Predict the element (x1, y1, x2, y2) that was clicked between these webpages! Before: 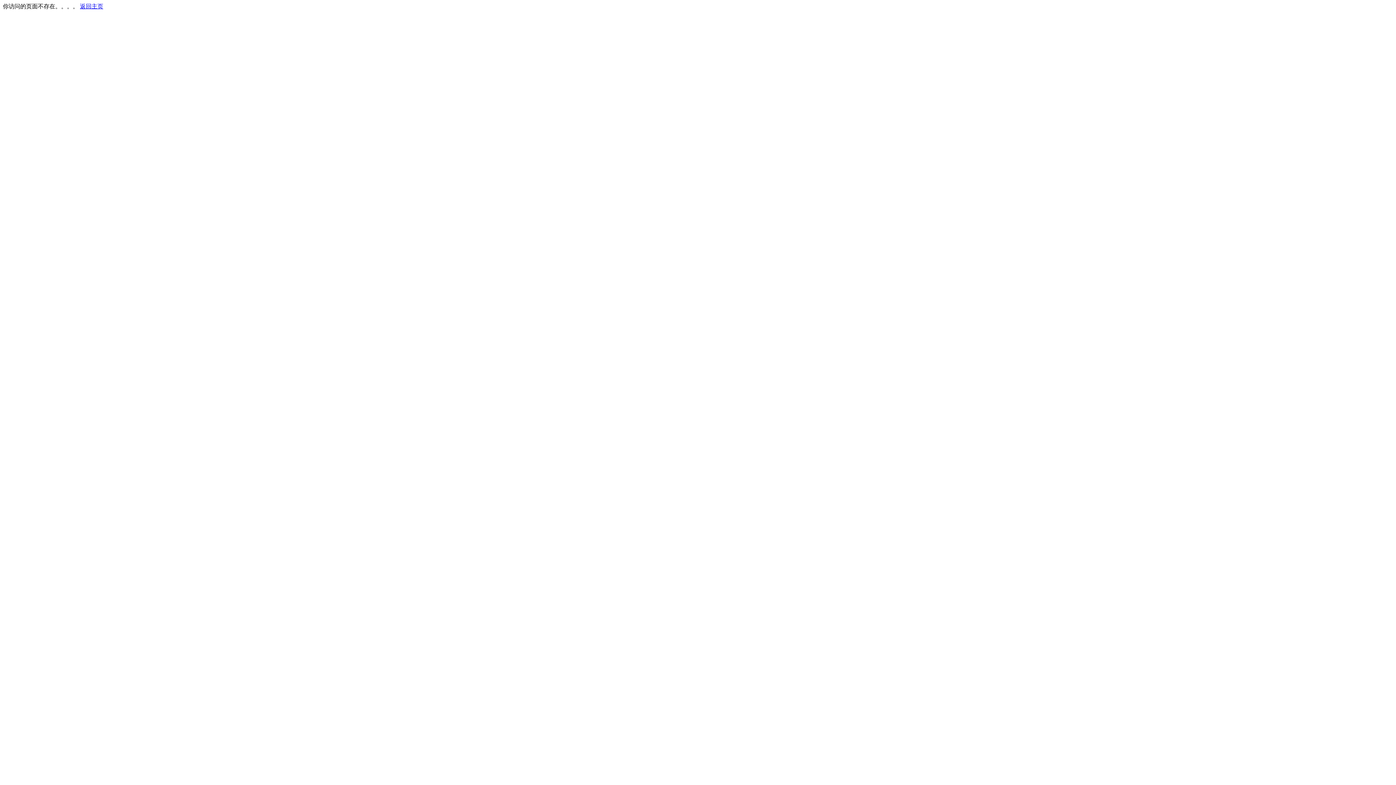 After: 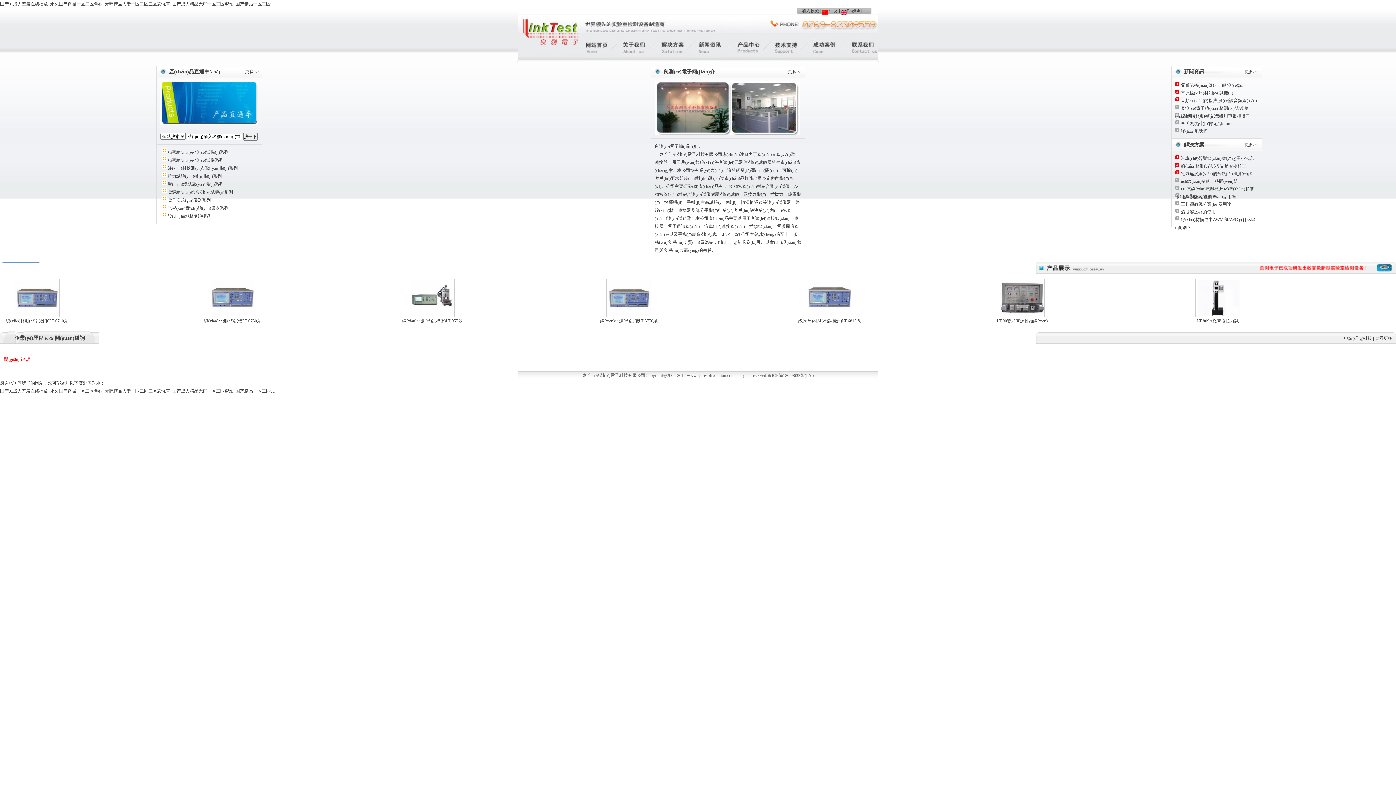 Action: bbox: (80, 3, 103, 9) label: 返回主页